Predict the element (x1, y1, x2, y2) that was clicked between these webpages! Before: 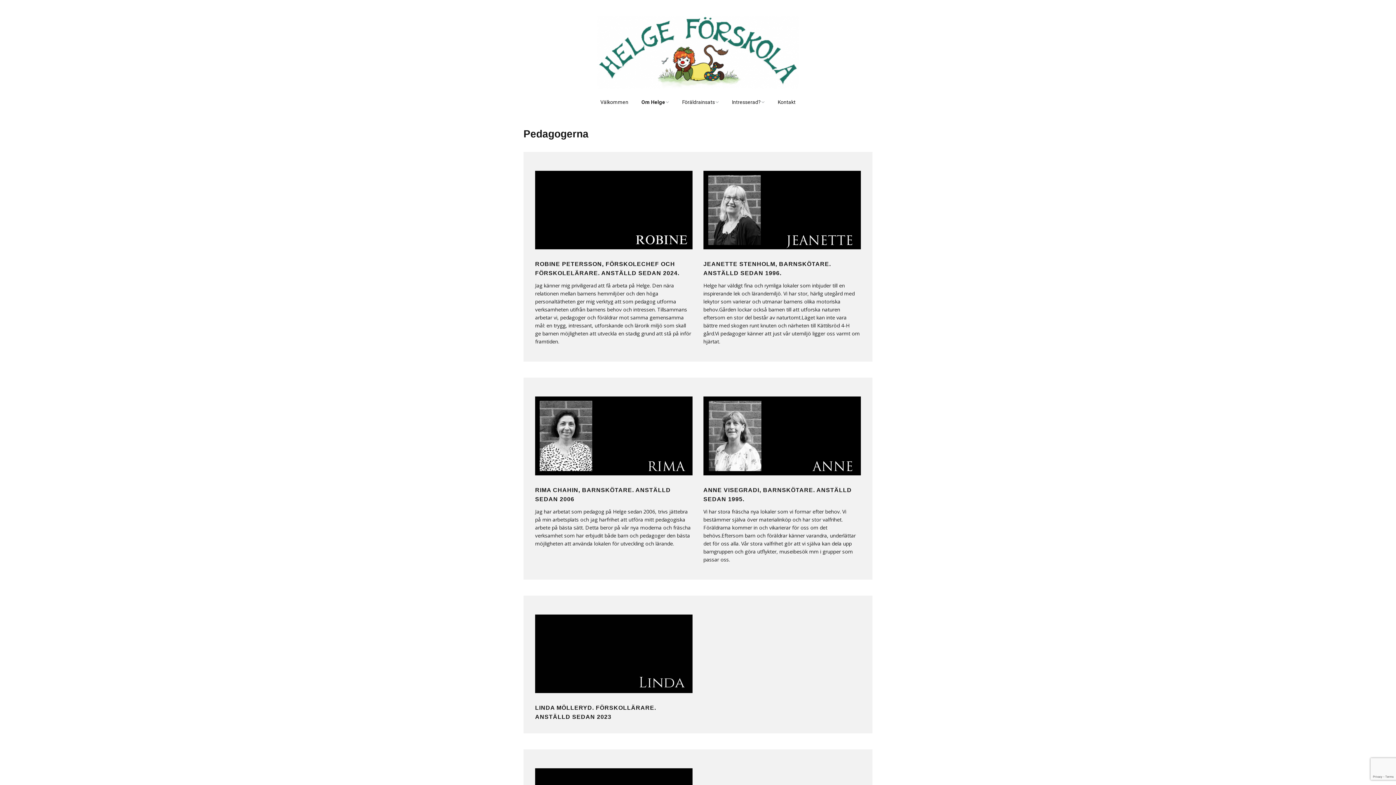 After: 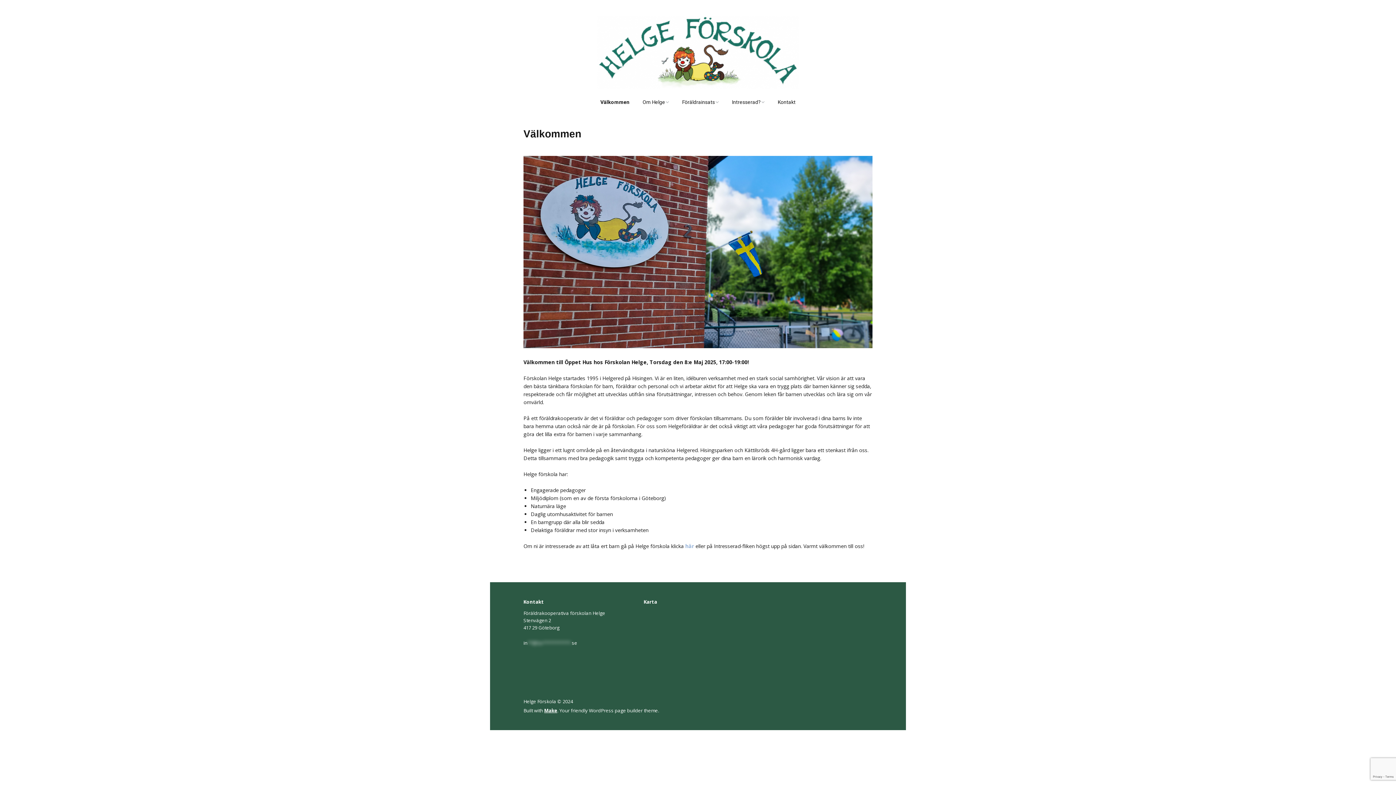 Action: bbox: (594, 94, 634, 109) label: Välkommen